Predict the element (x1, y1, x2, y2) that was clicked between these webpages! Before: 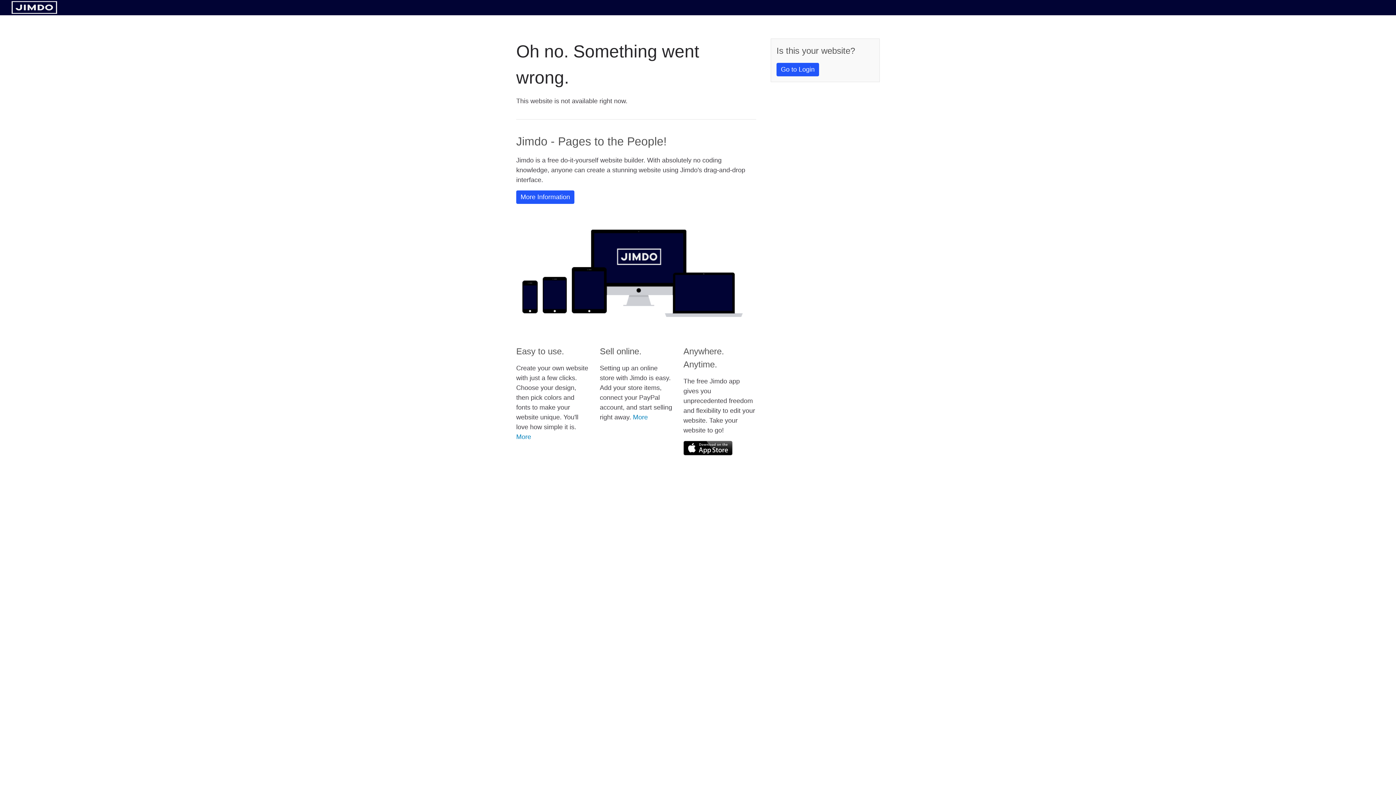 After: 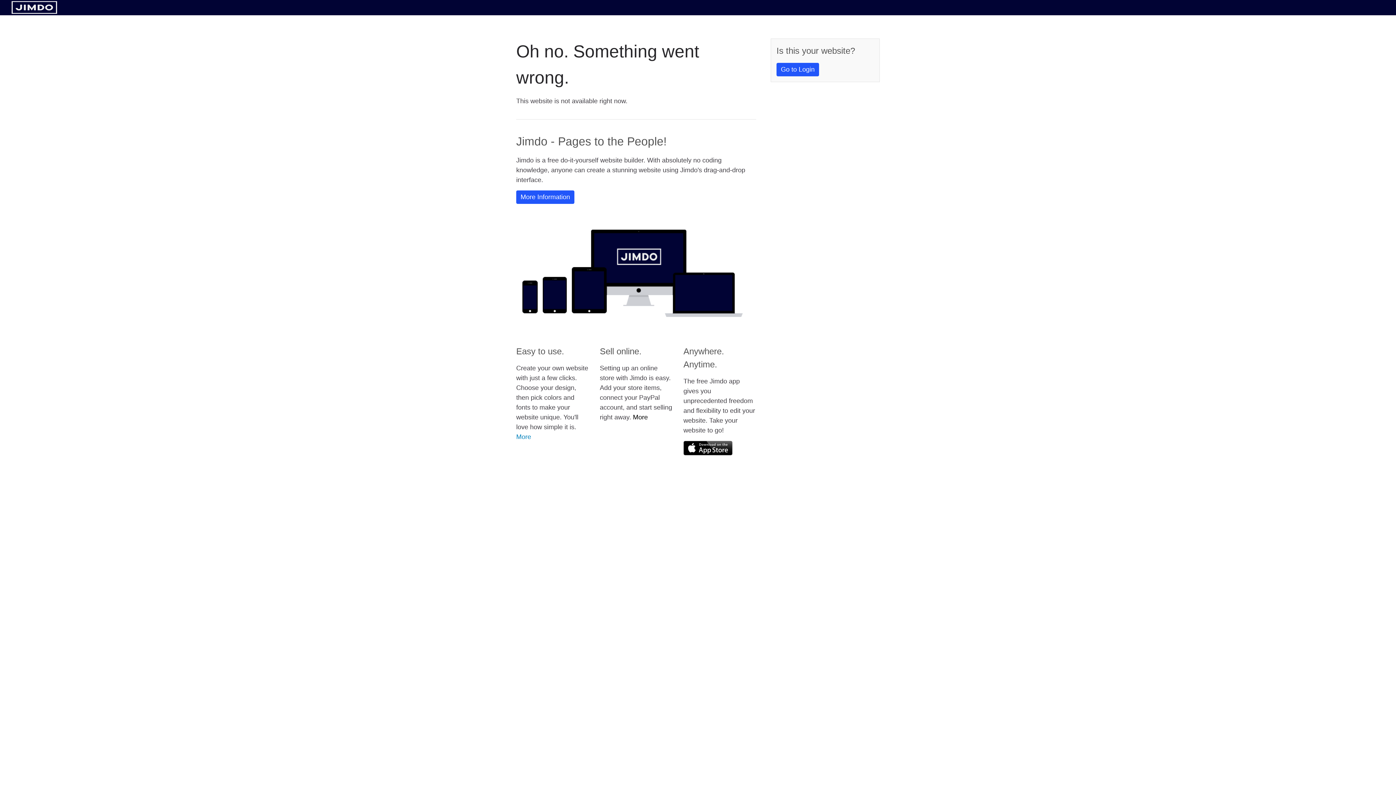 Action: bbox: (633, 413, 648, 421) label: More